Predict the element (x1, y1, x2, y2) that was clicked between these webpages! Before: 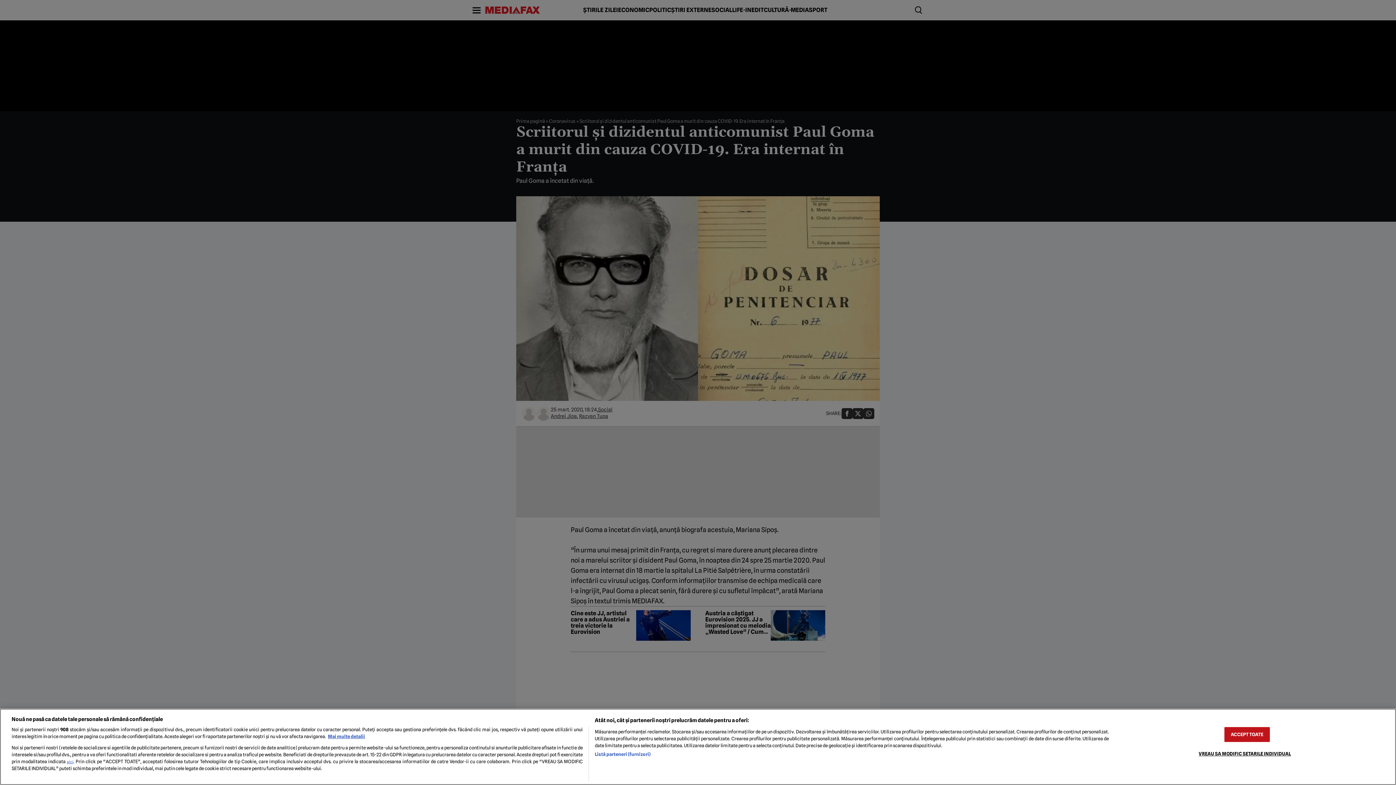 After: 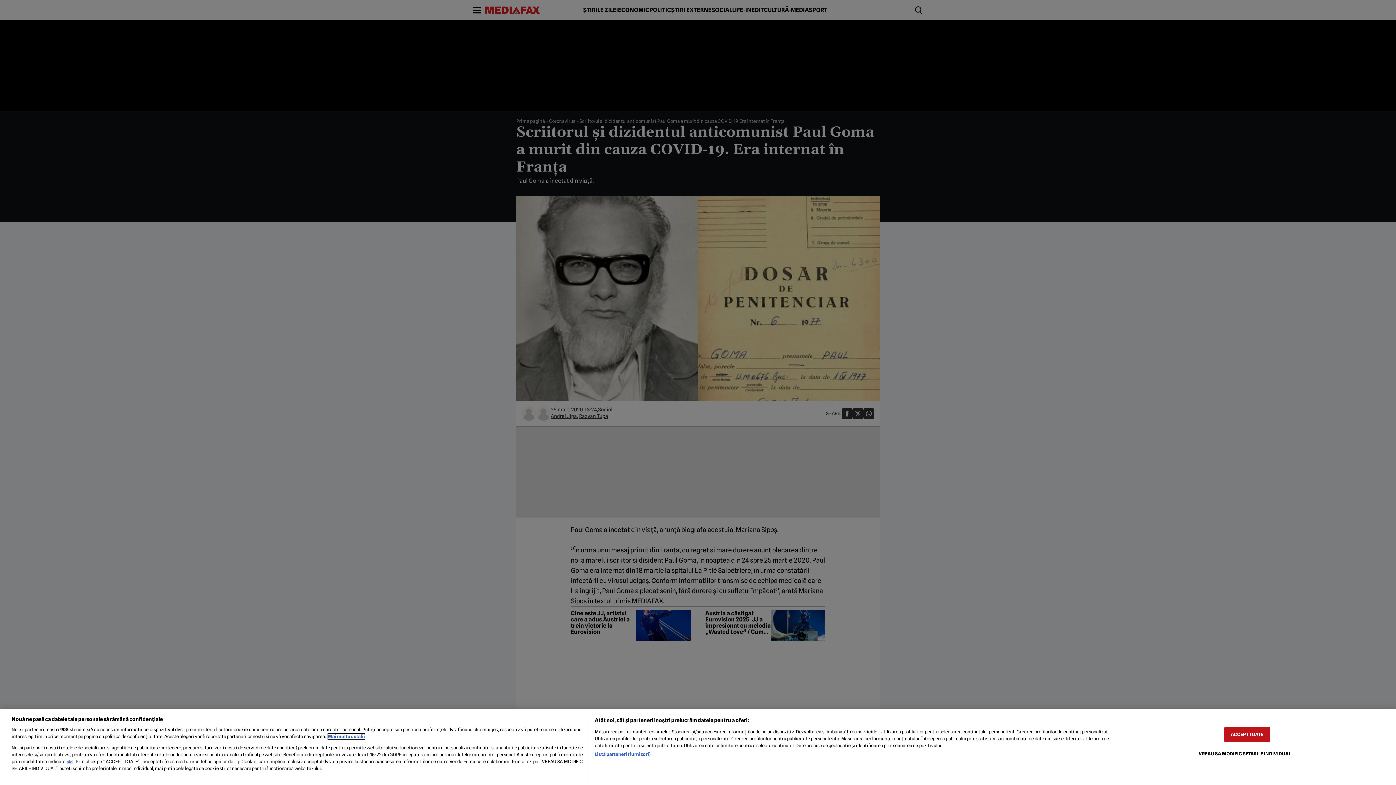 Action: label: Mai multe informații despre confidențialitatea datelor dvs., se deschide într-o fereastră nouă bbox: (328, 734, 365, 739)